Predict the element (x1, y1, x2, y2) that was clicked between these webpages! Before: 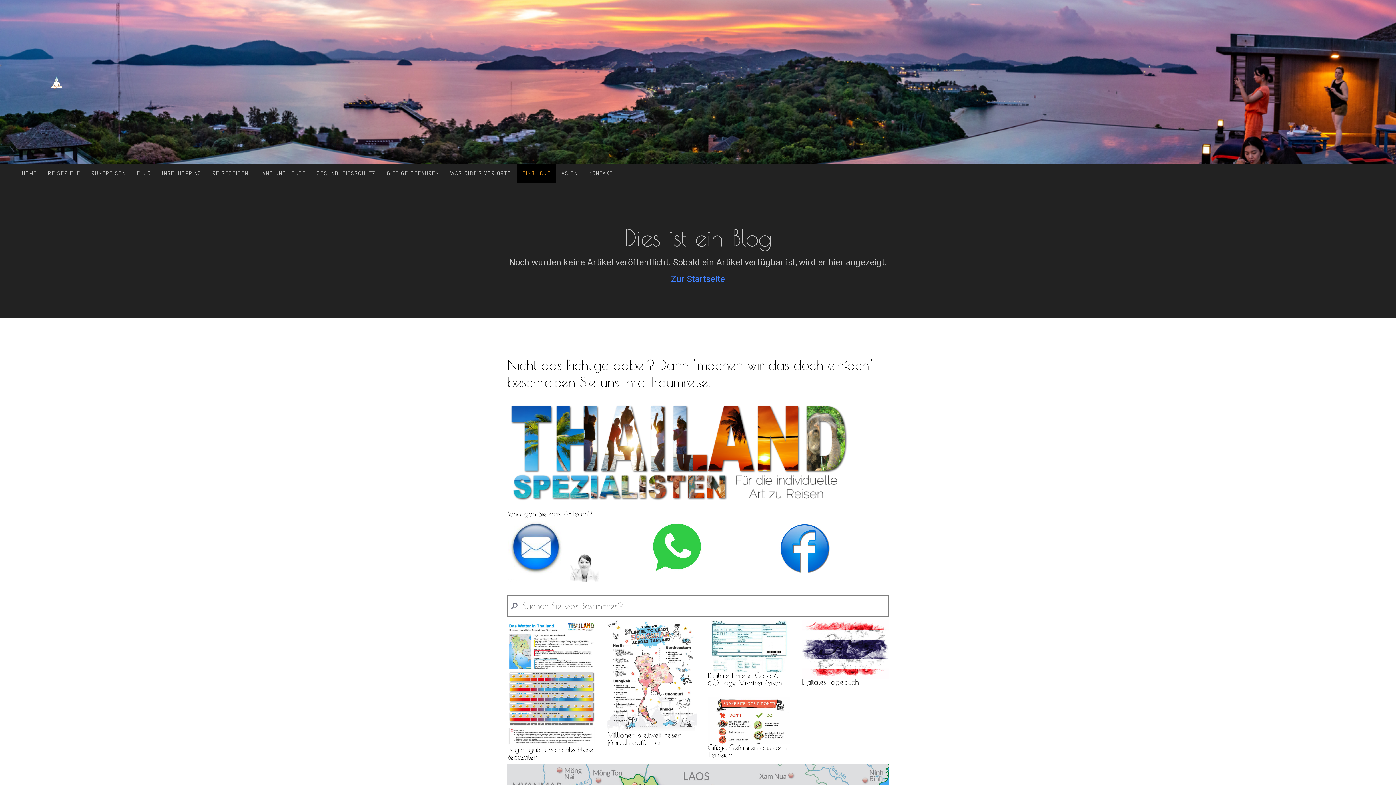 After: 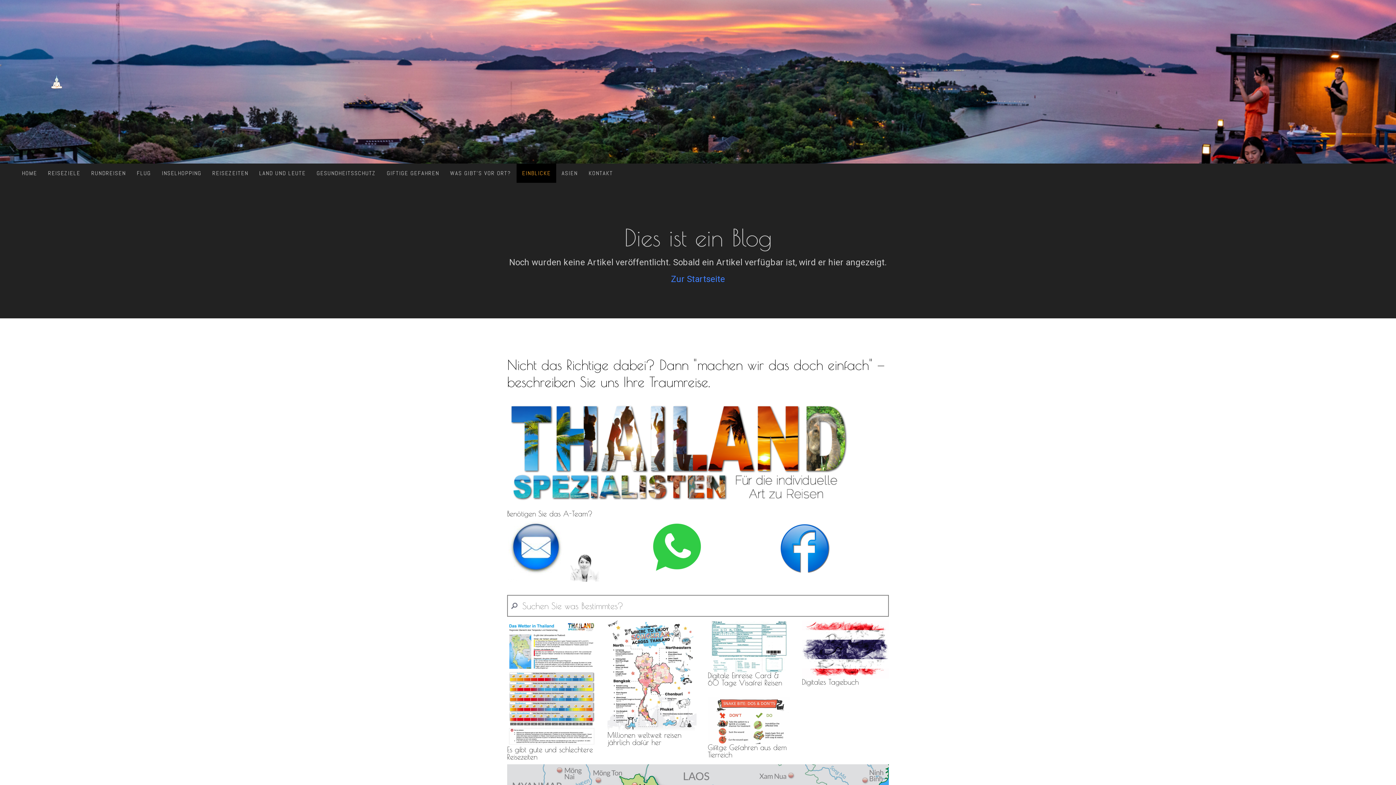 Action: bbox: (507, 520, 602, 530)